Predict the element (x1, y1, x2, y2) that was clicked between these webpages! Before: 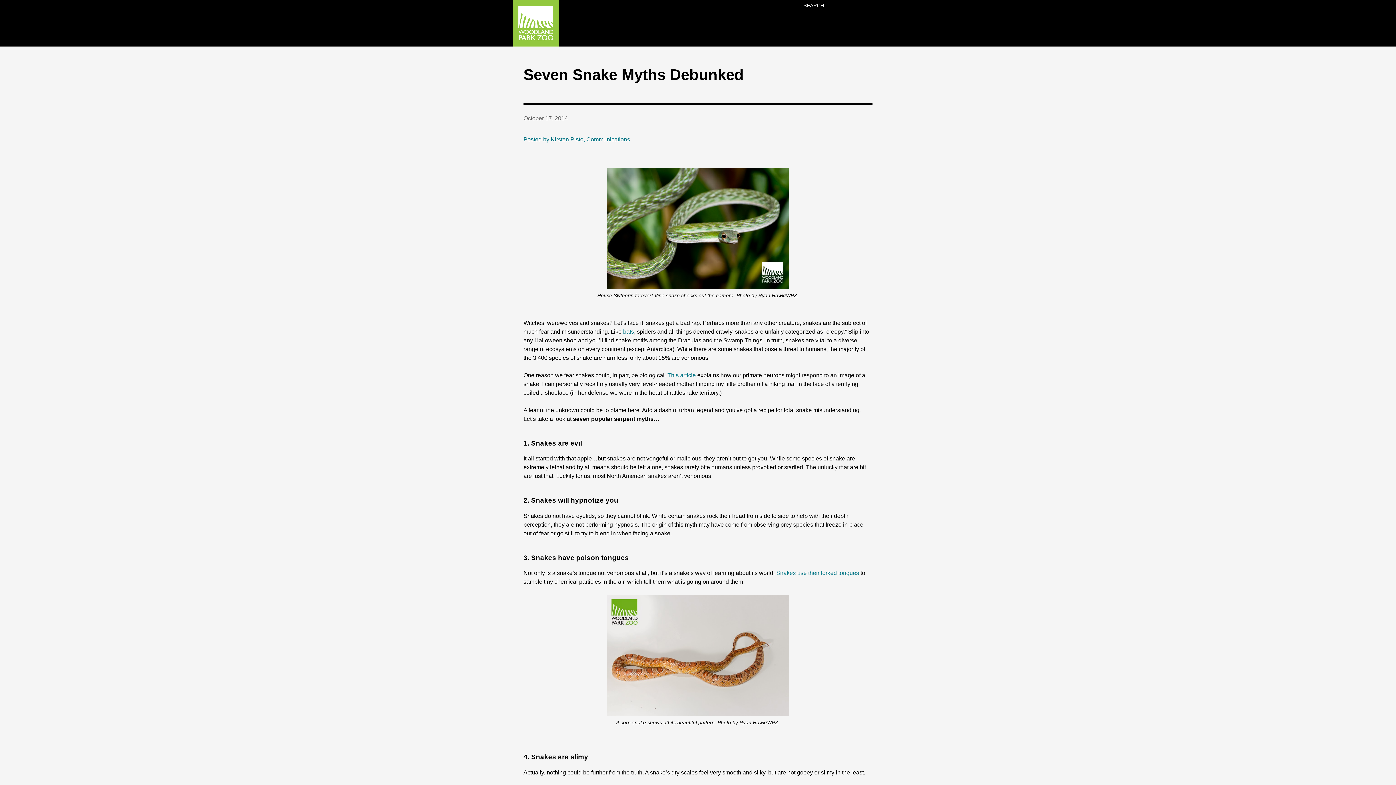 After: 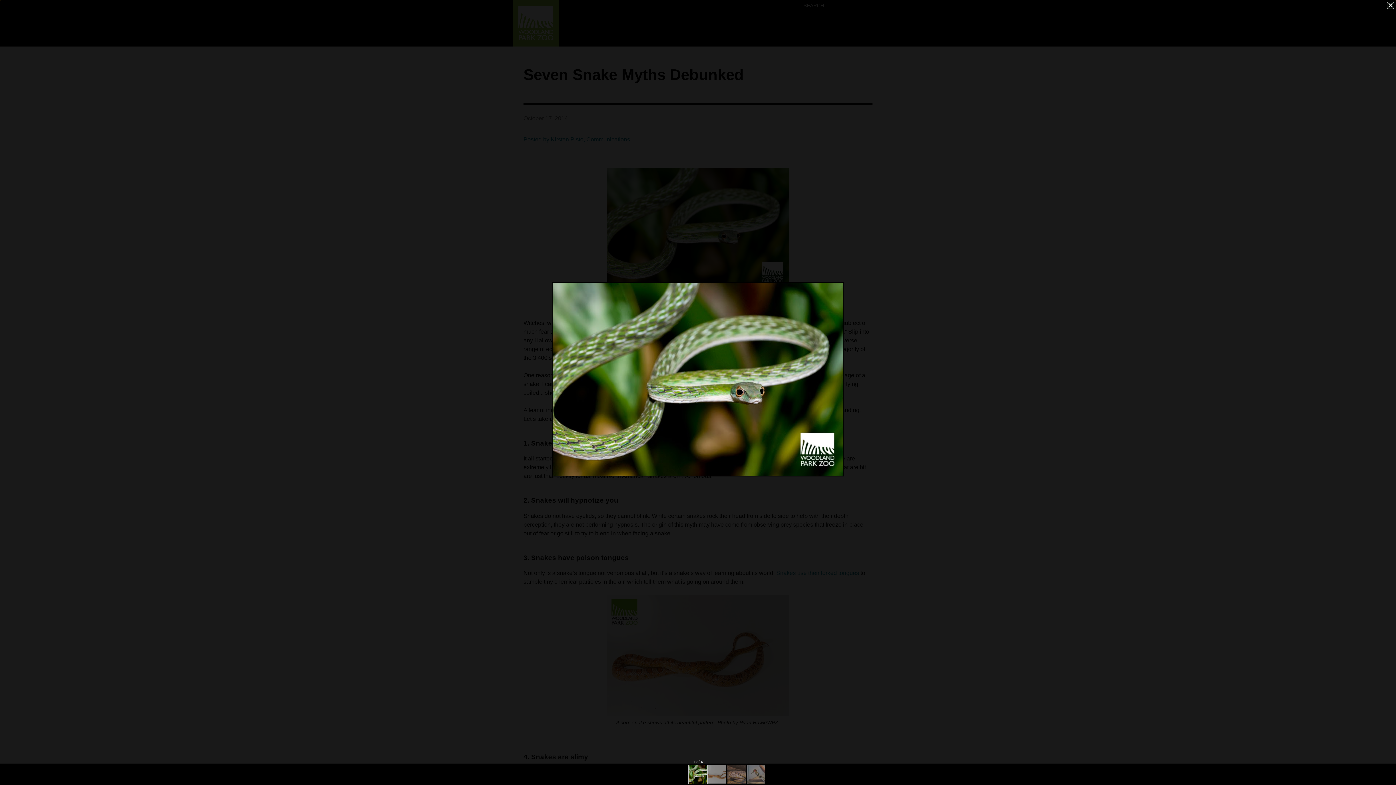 Action: bbox: (607, 168, 789, 291)